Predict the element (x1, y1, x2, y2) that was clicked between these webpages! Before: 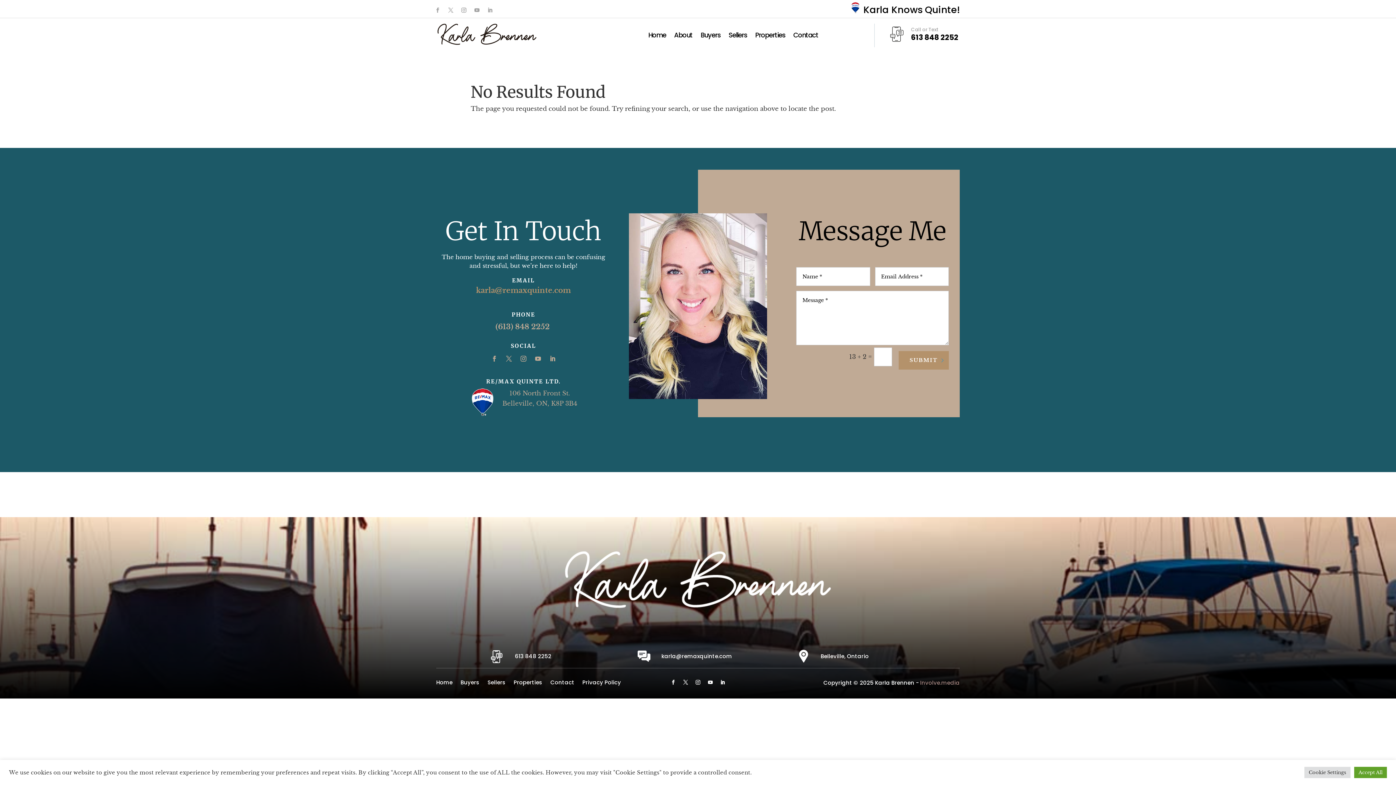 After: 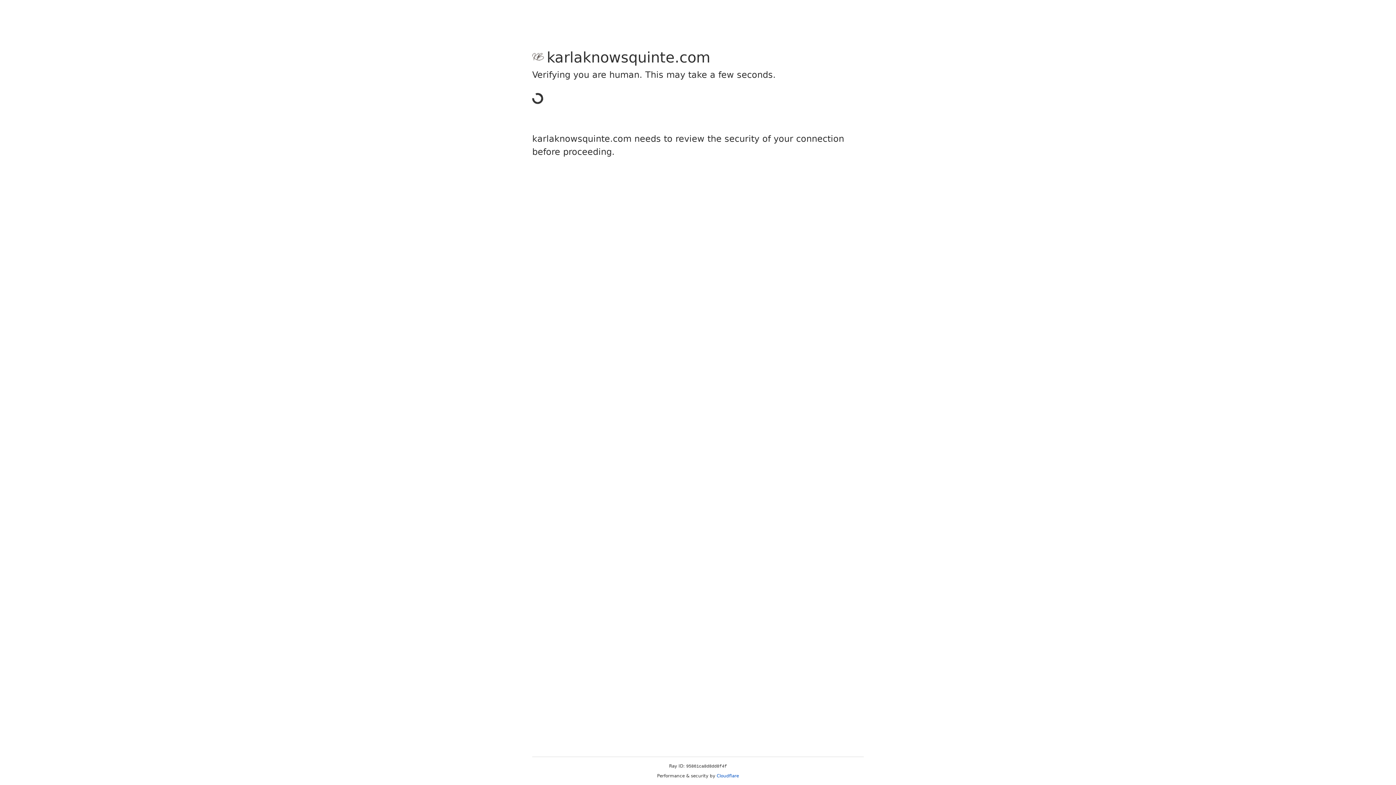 Action: bbox: (755, 32, 785, 40) label: Properties